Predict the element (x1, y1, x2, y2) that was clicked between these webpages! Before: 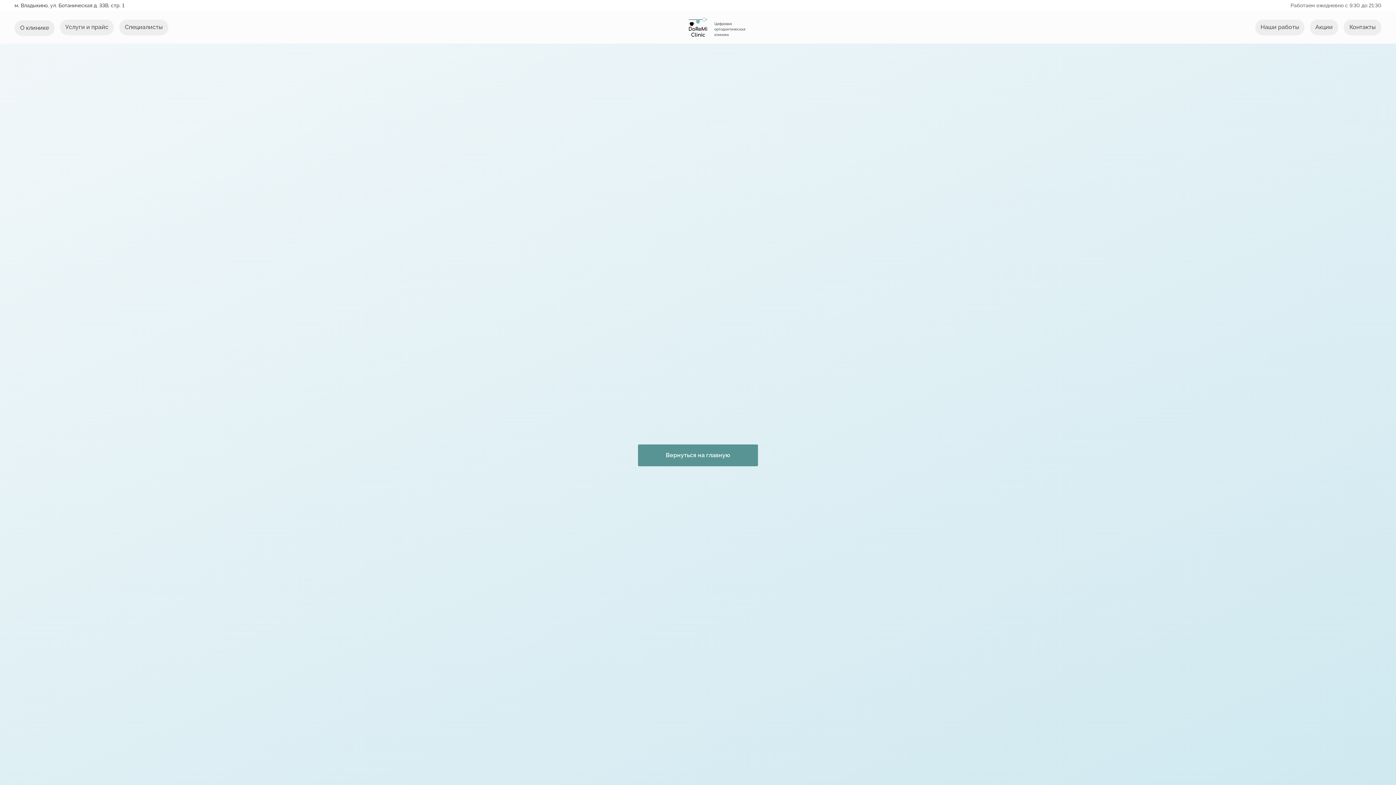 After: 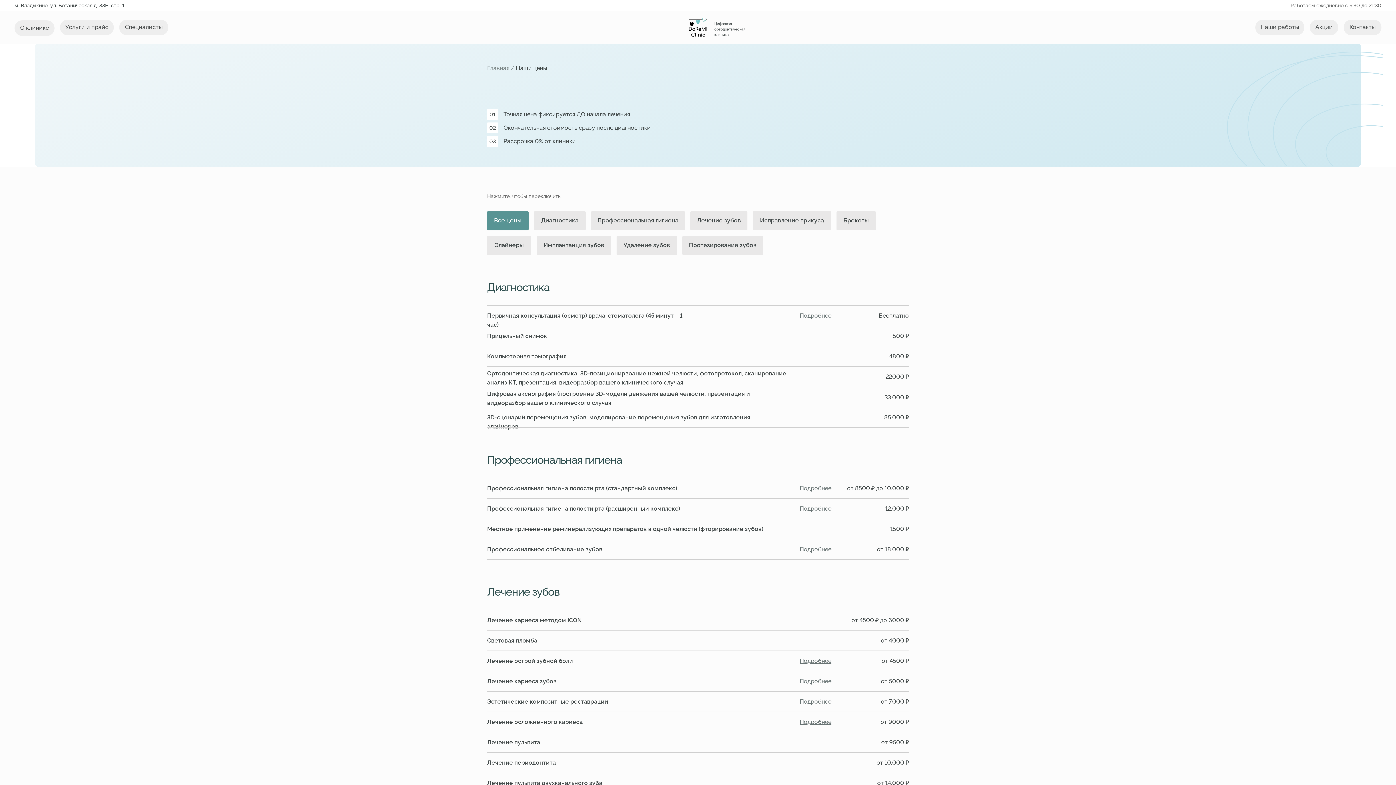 Action: bbox: (60, 19, 113, 35) label: Услуги и прайс